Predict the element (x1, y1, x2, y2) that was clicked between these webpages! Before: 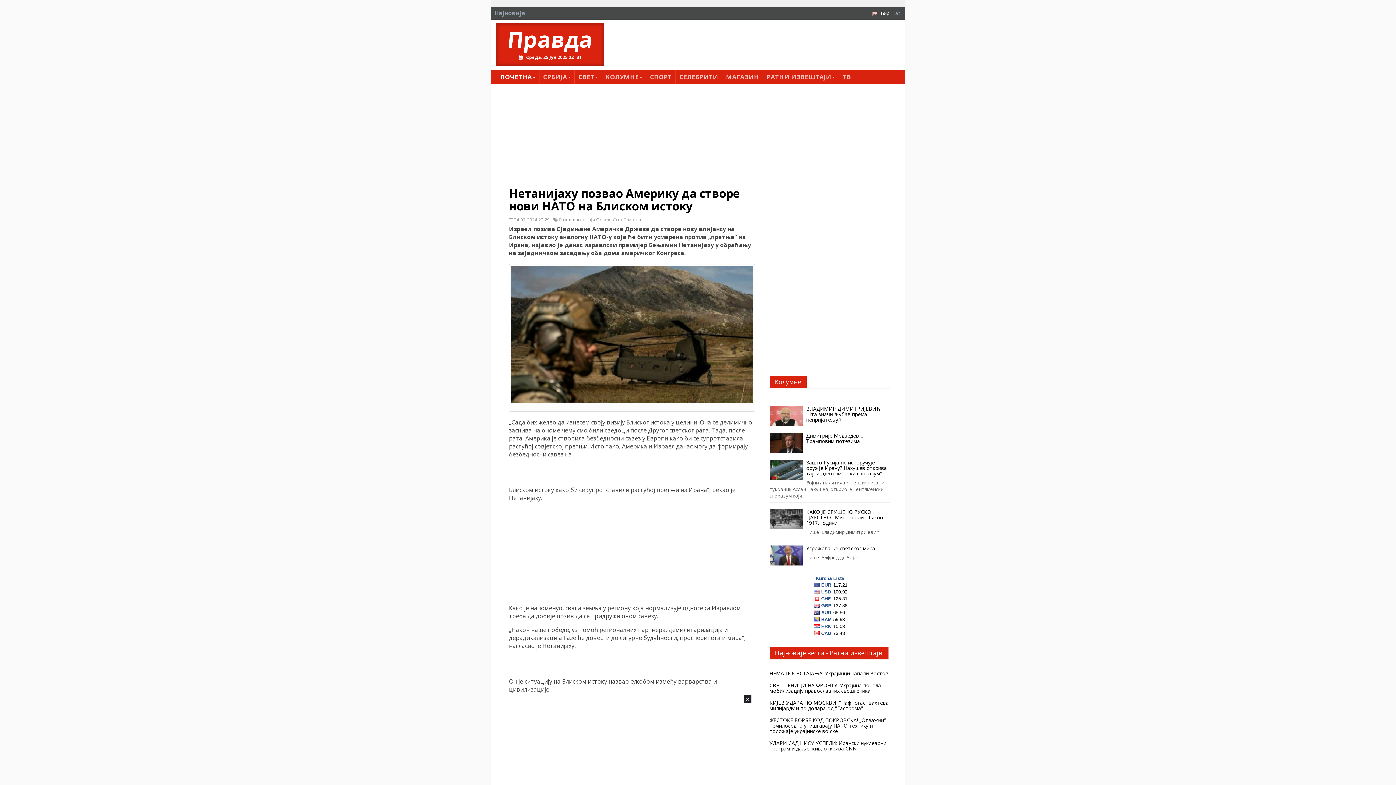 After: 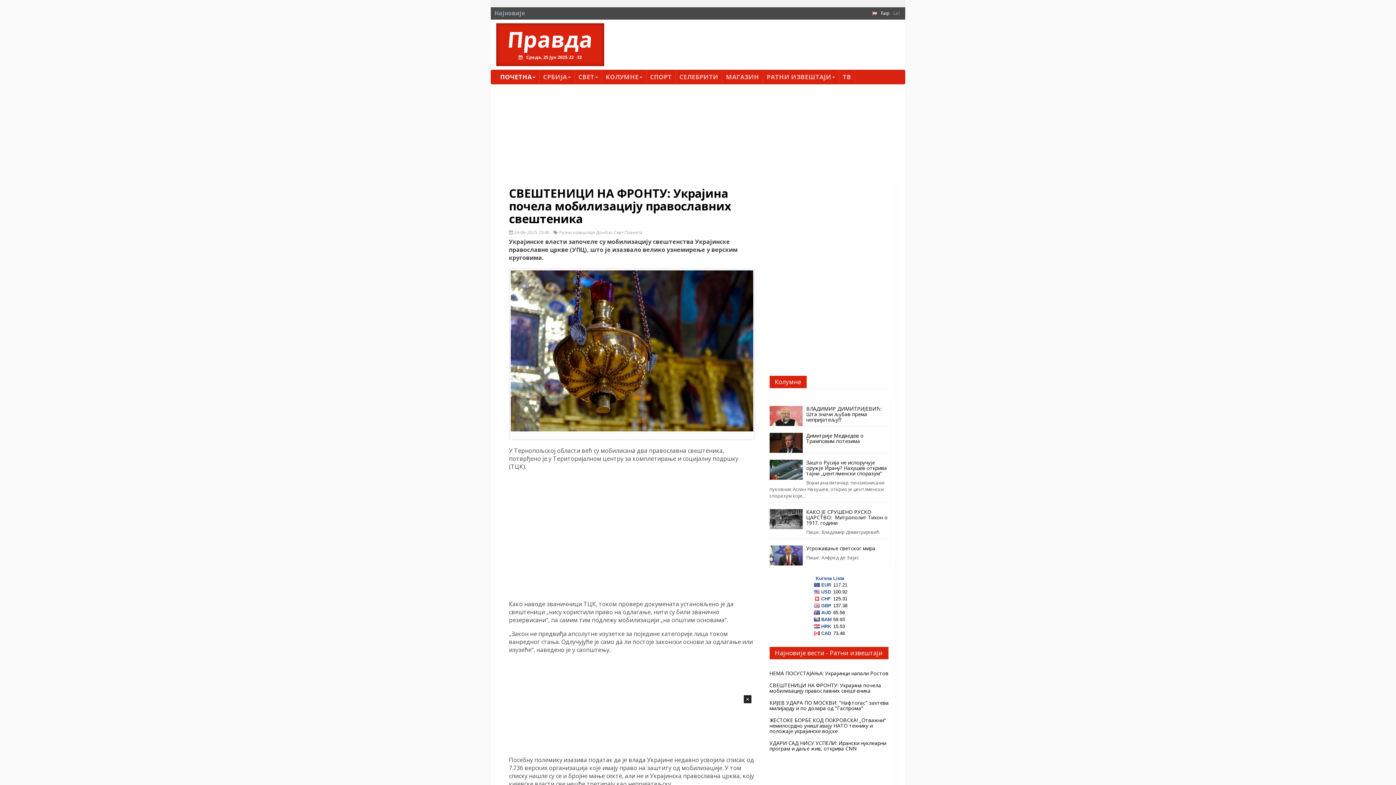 Action: label: СВЕШТЕНИЦИ НА ФРОНТУ: Украјина почела мобилизацију православних свештеника bbox: (769, 682, 890, 693)